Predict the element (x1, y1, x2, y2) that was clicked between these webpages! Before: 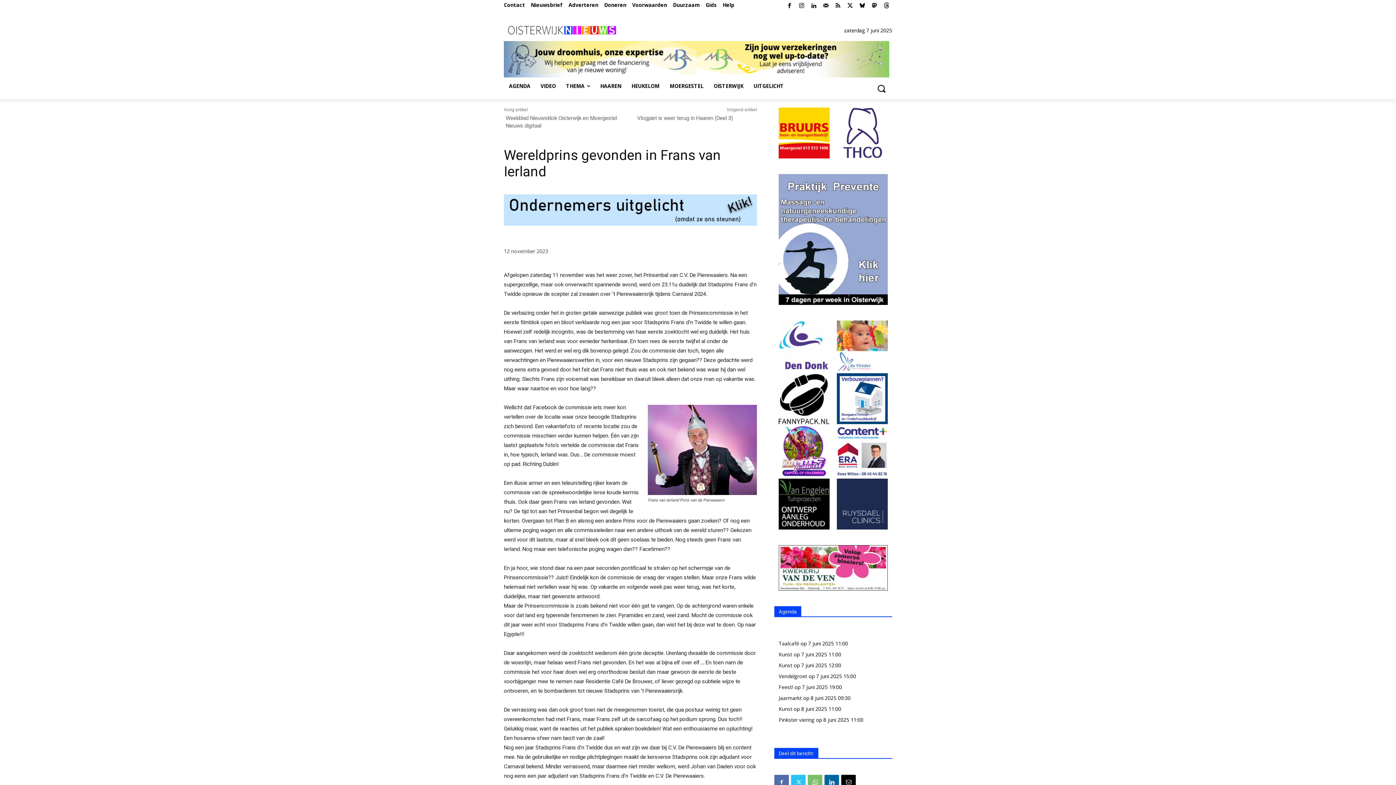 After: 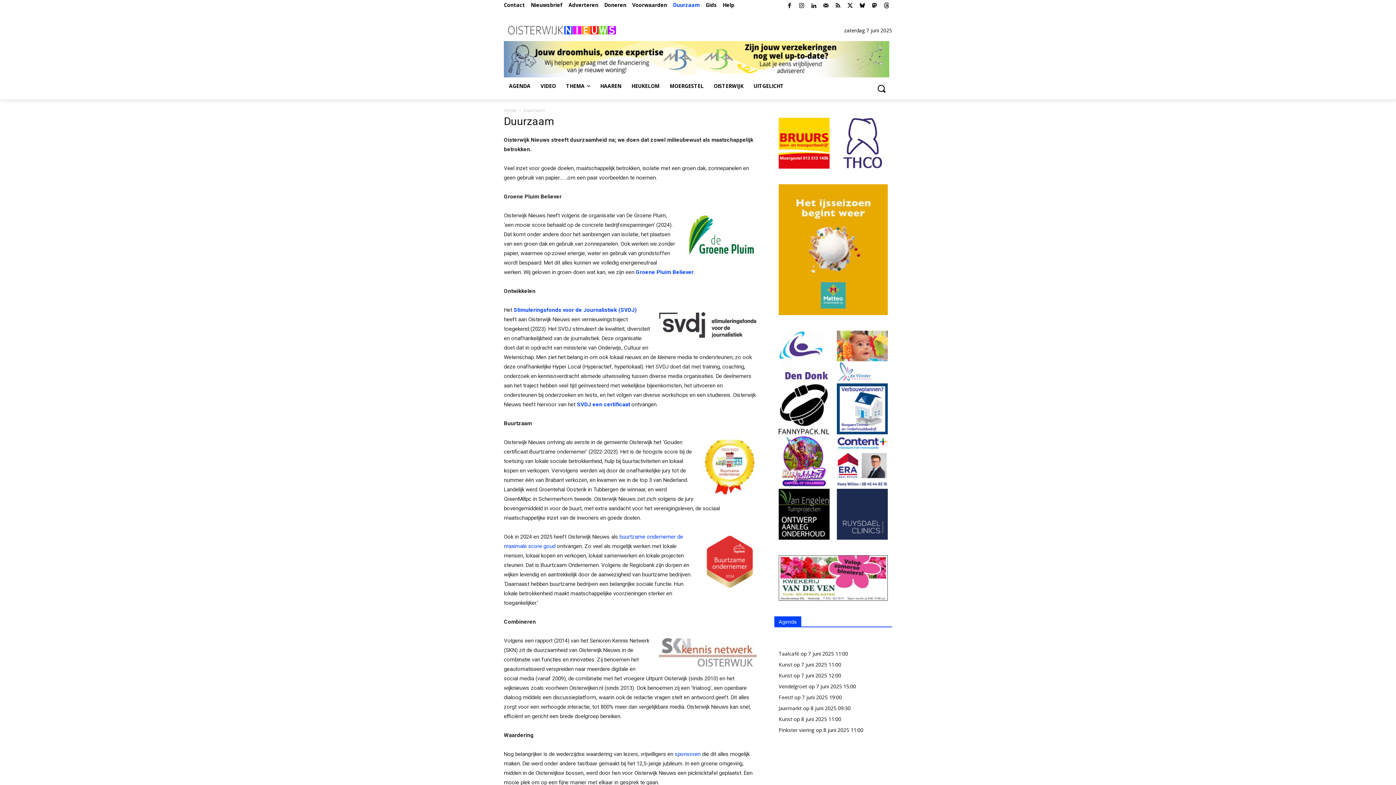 Action: bbox: (673, 0, 700, 10) label: Duurzaam